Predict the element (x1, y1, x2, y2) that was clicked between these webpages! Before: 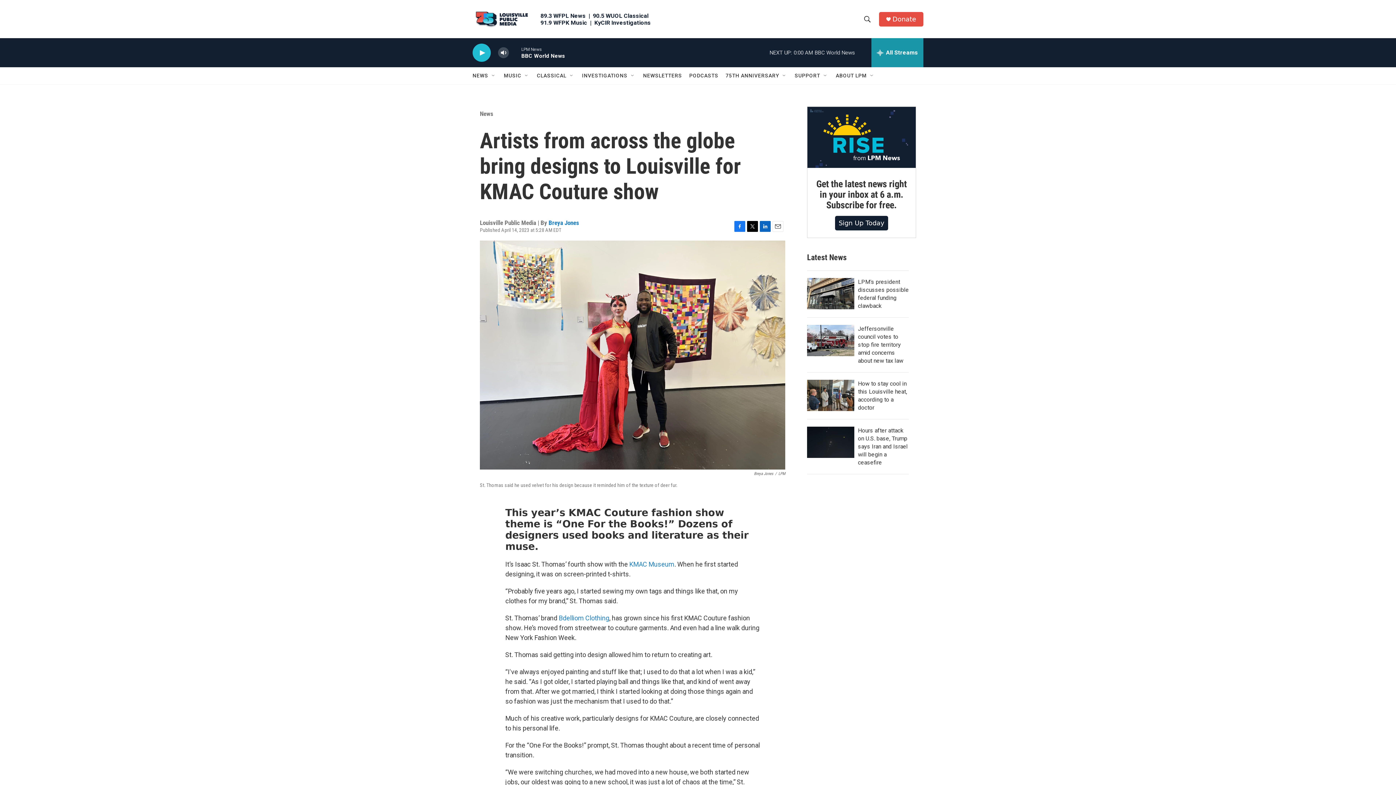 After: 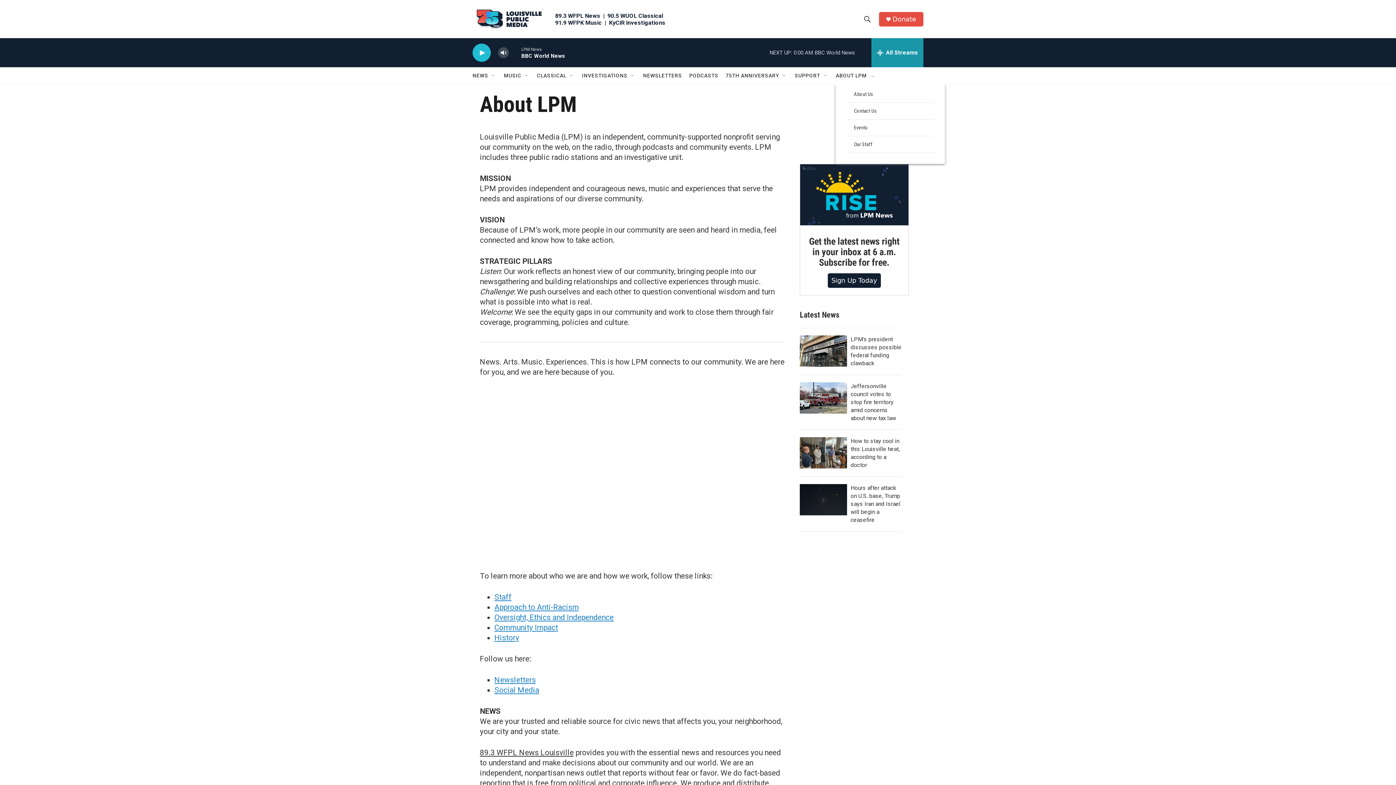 Action: bbox: (836, 67, 866, 84) label: ABOUT LPM